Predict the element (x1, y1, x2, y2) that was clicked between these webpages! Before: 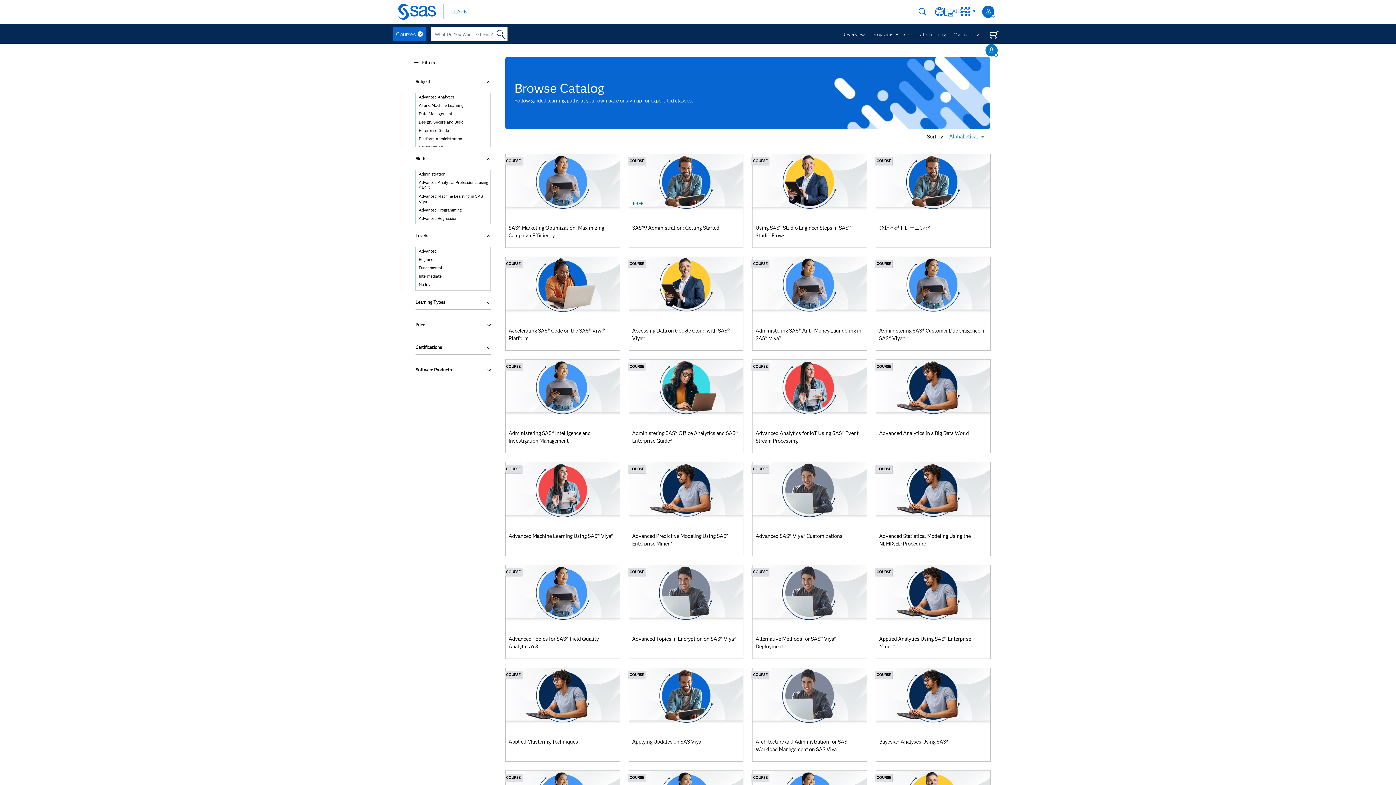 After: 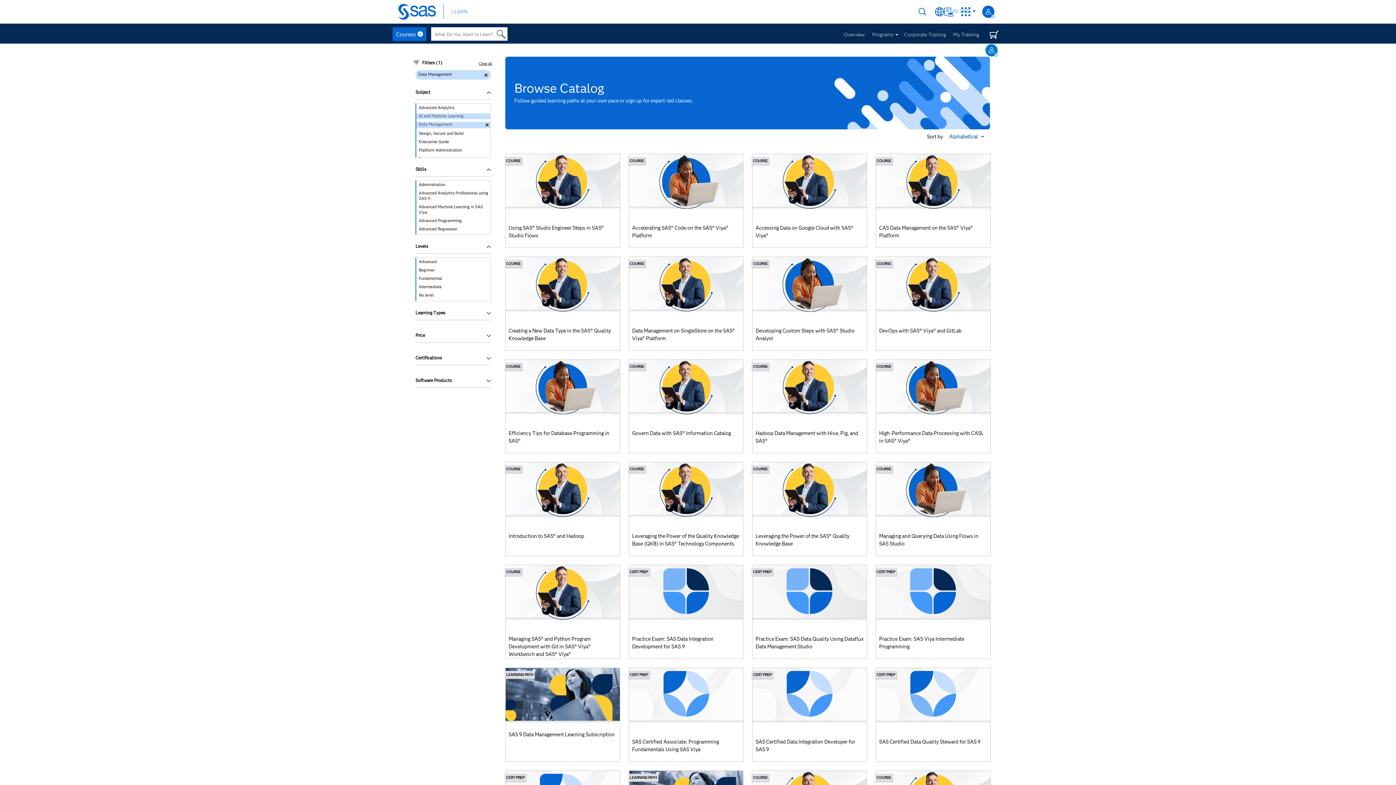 Action: label: Data Management bbox: (416, 111, 490, 117)